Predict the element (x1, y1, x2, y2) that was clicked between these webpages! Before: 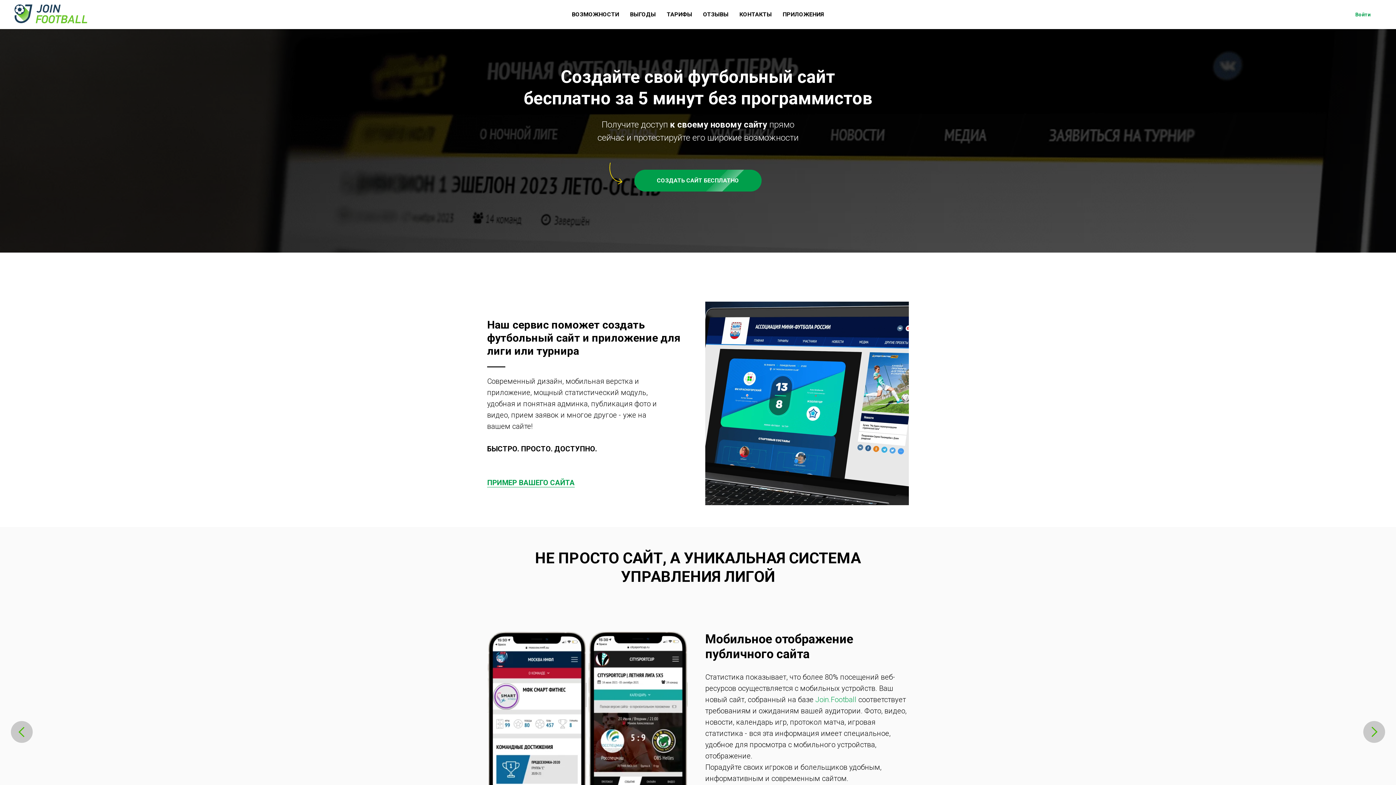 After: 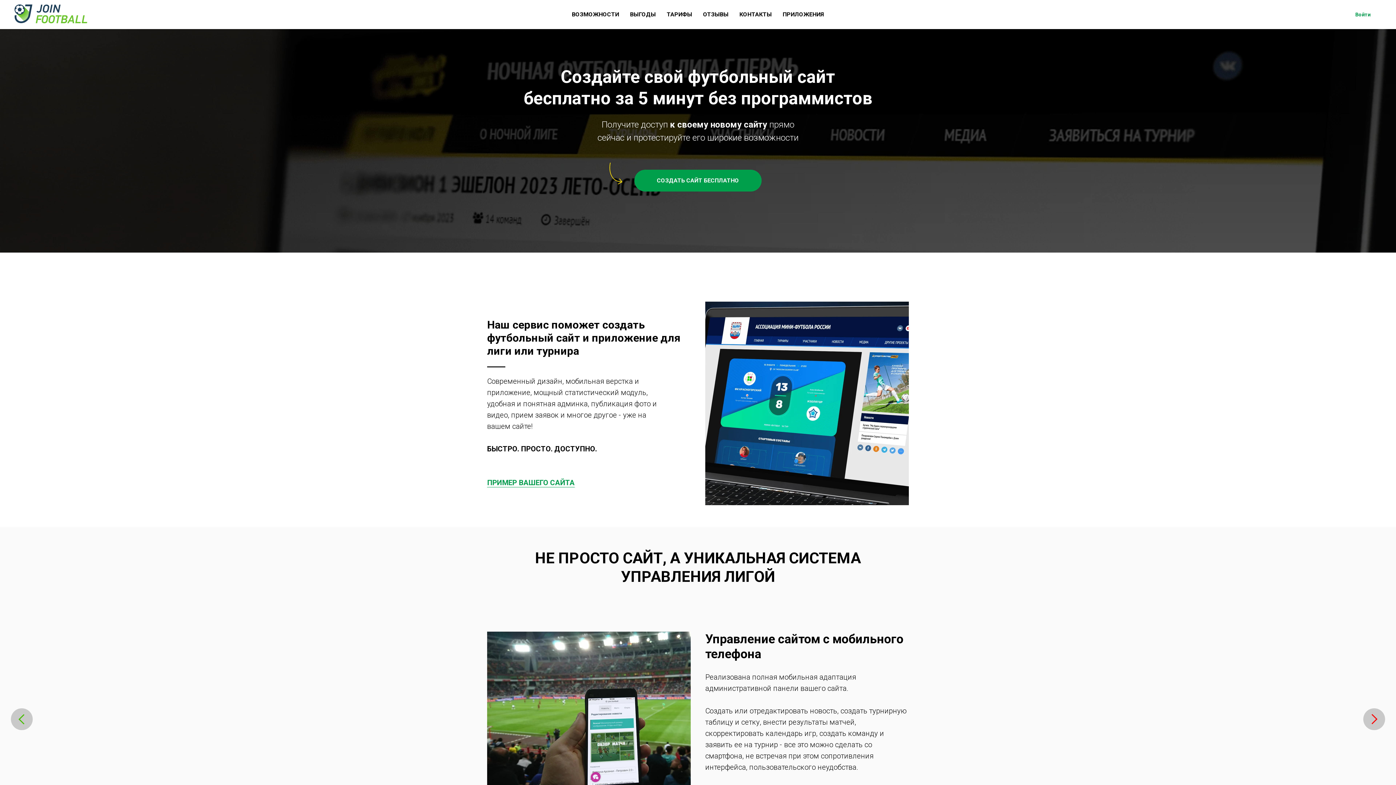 Action: bbox: (1363, 721, 1385, 743) label: Следующий слайд